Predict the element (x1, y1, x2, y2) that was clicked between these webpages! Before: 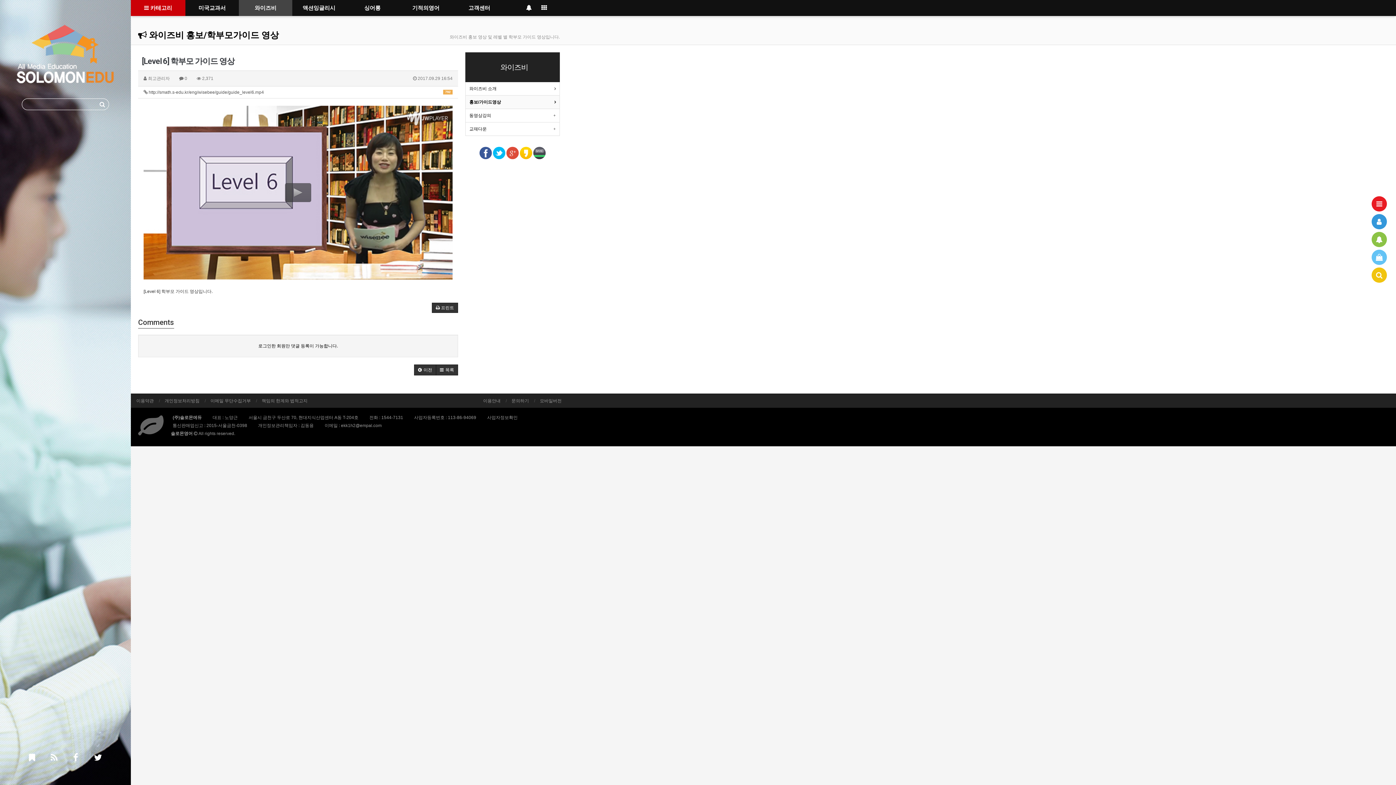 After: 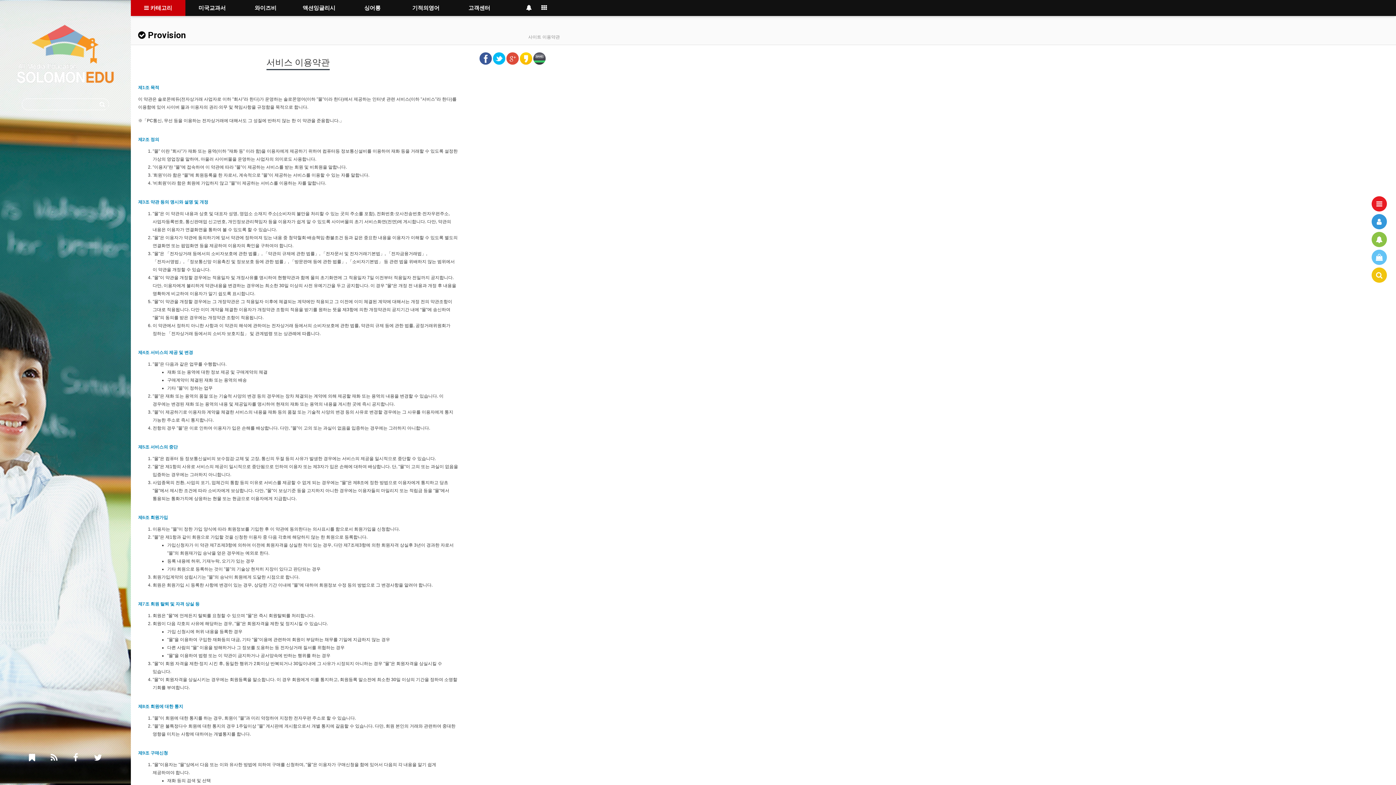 Action: bbox: (136, 398, 153, 403) label: 이용약관